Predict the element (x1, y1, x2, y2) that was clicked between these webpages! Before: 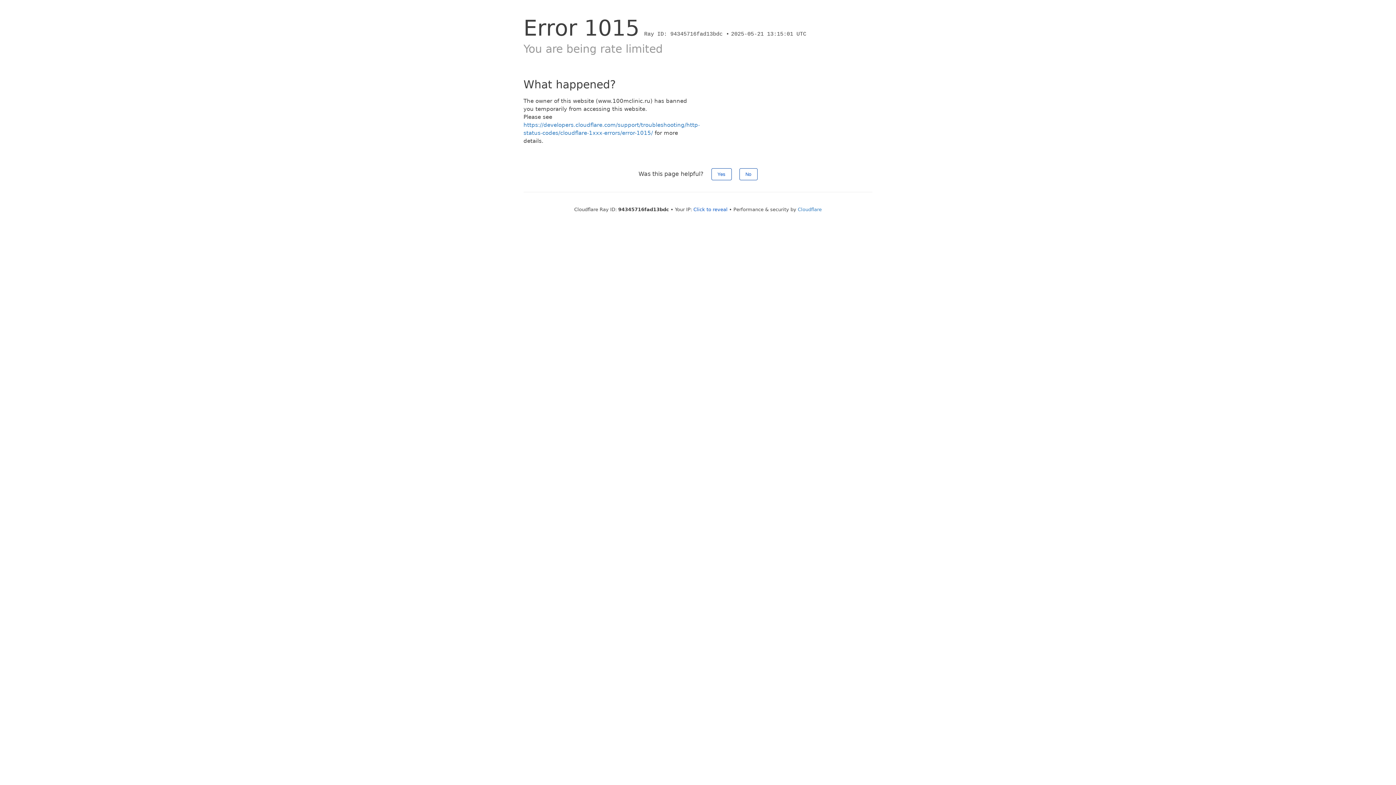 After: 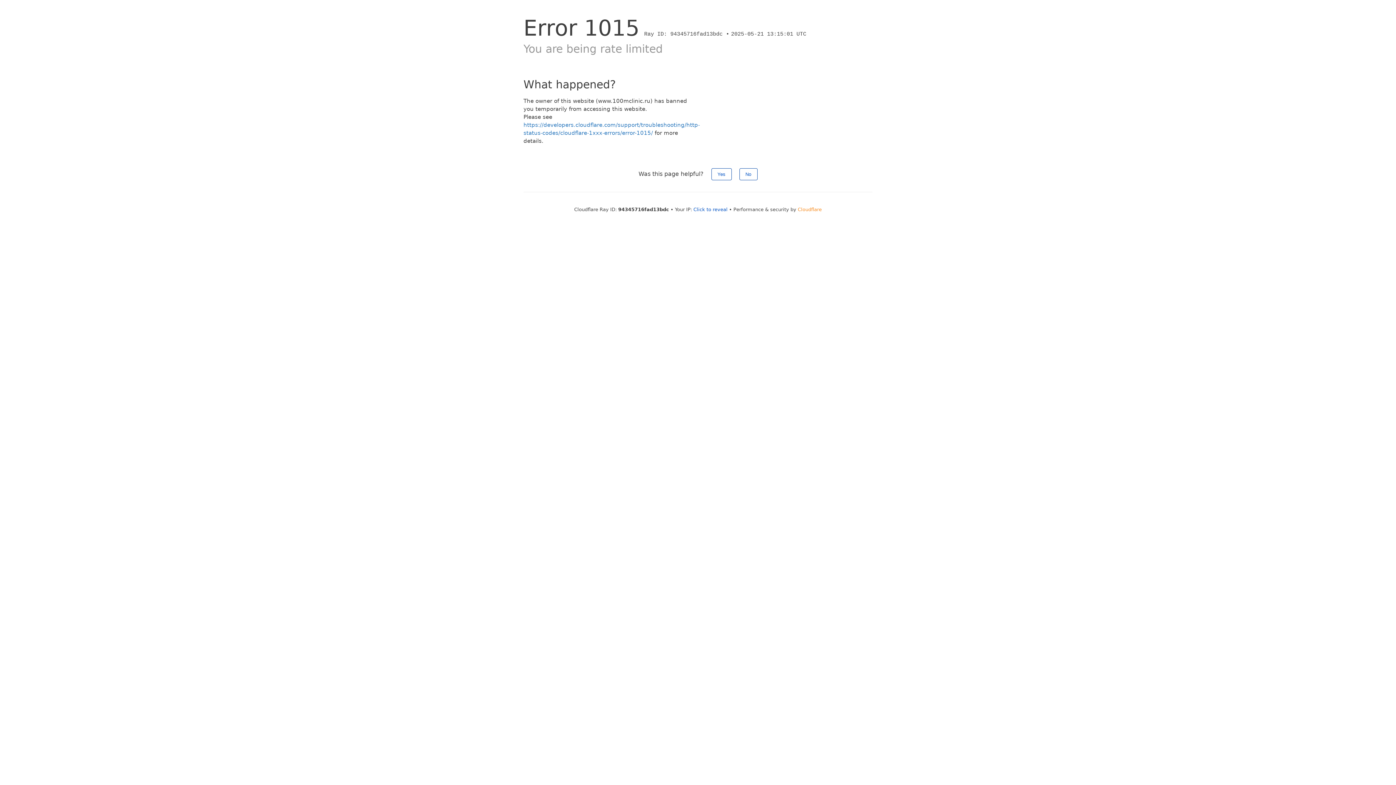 Action: bbox: (798, 206, 822, 212) label: Cloudflare